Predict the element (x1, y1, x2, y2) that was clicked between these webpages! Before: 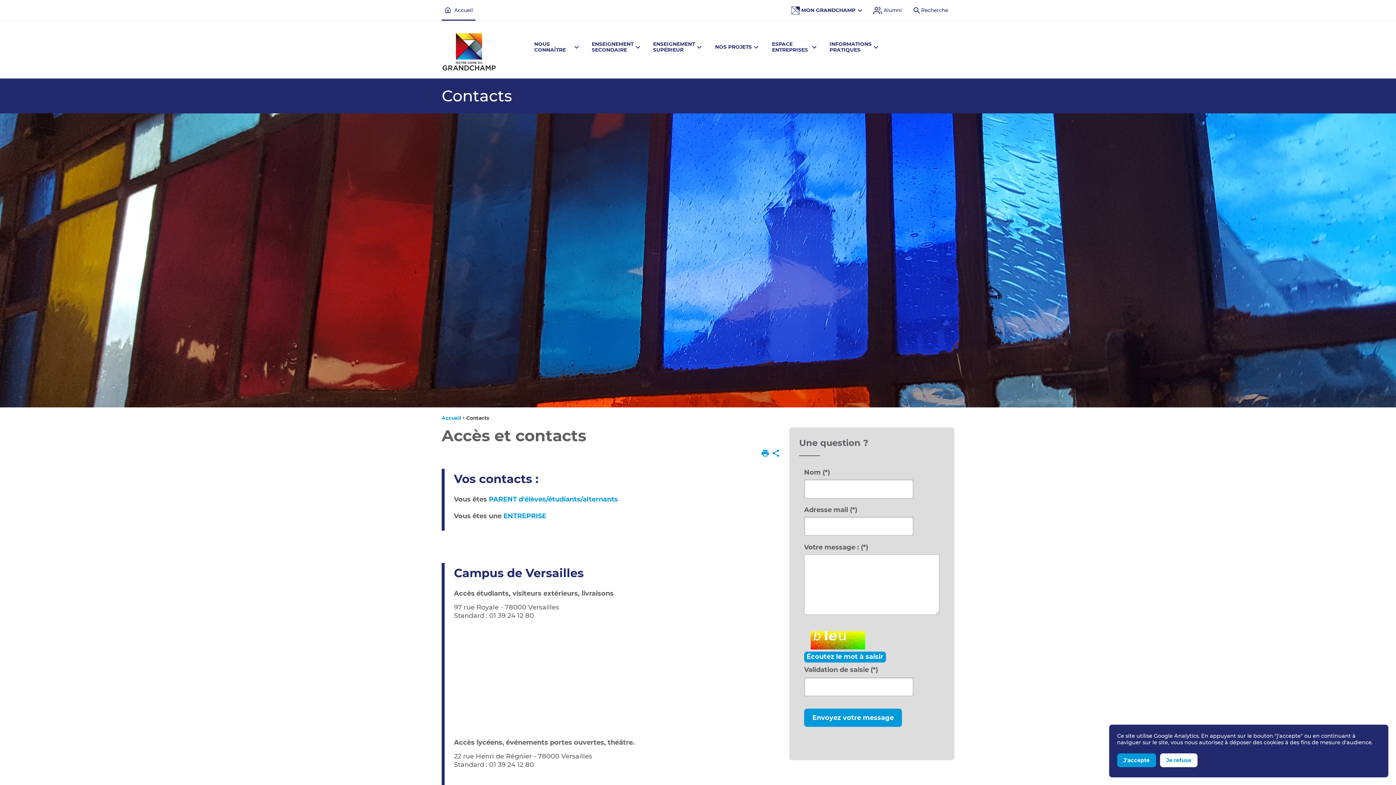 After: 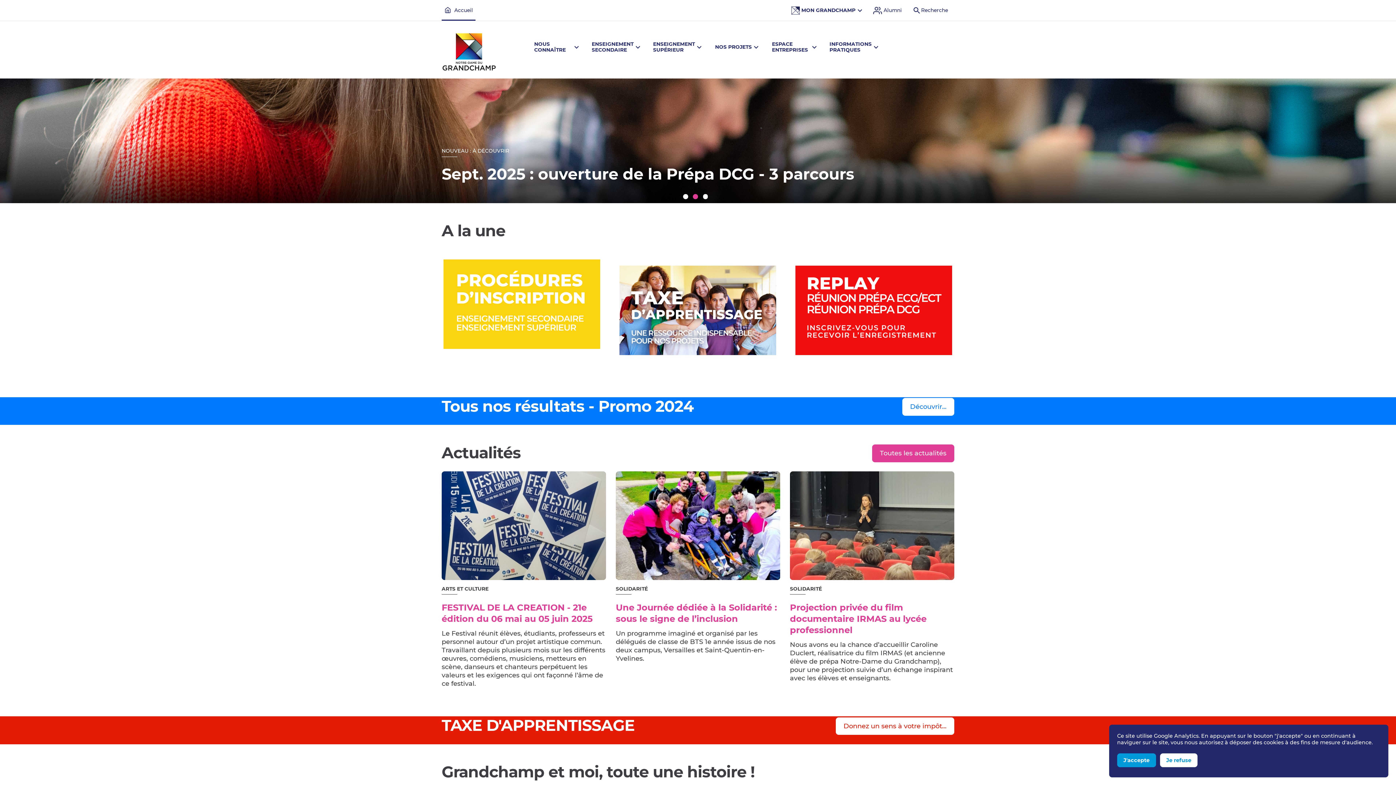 Action: label: Accueil bbox: (441, 415, 461, 421)